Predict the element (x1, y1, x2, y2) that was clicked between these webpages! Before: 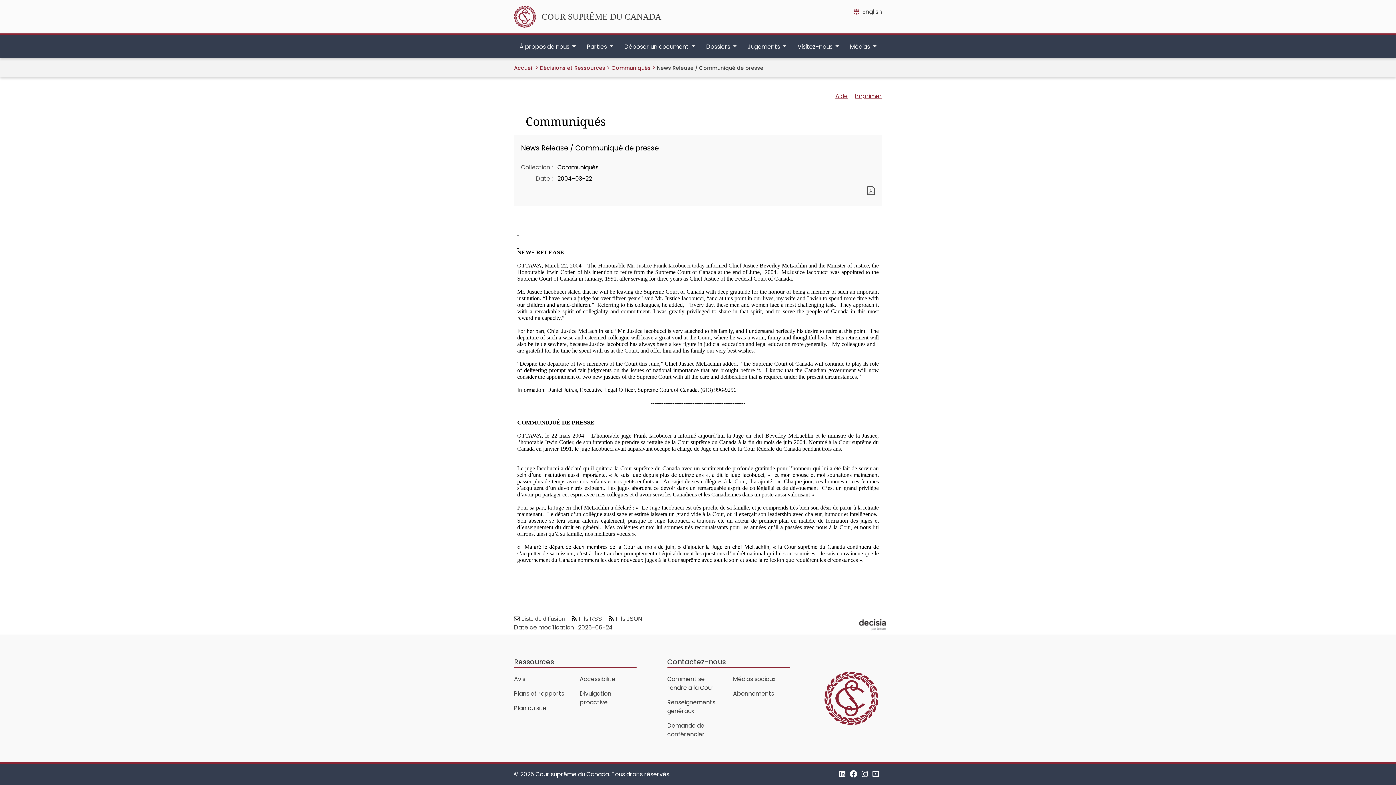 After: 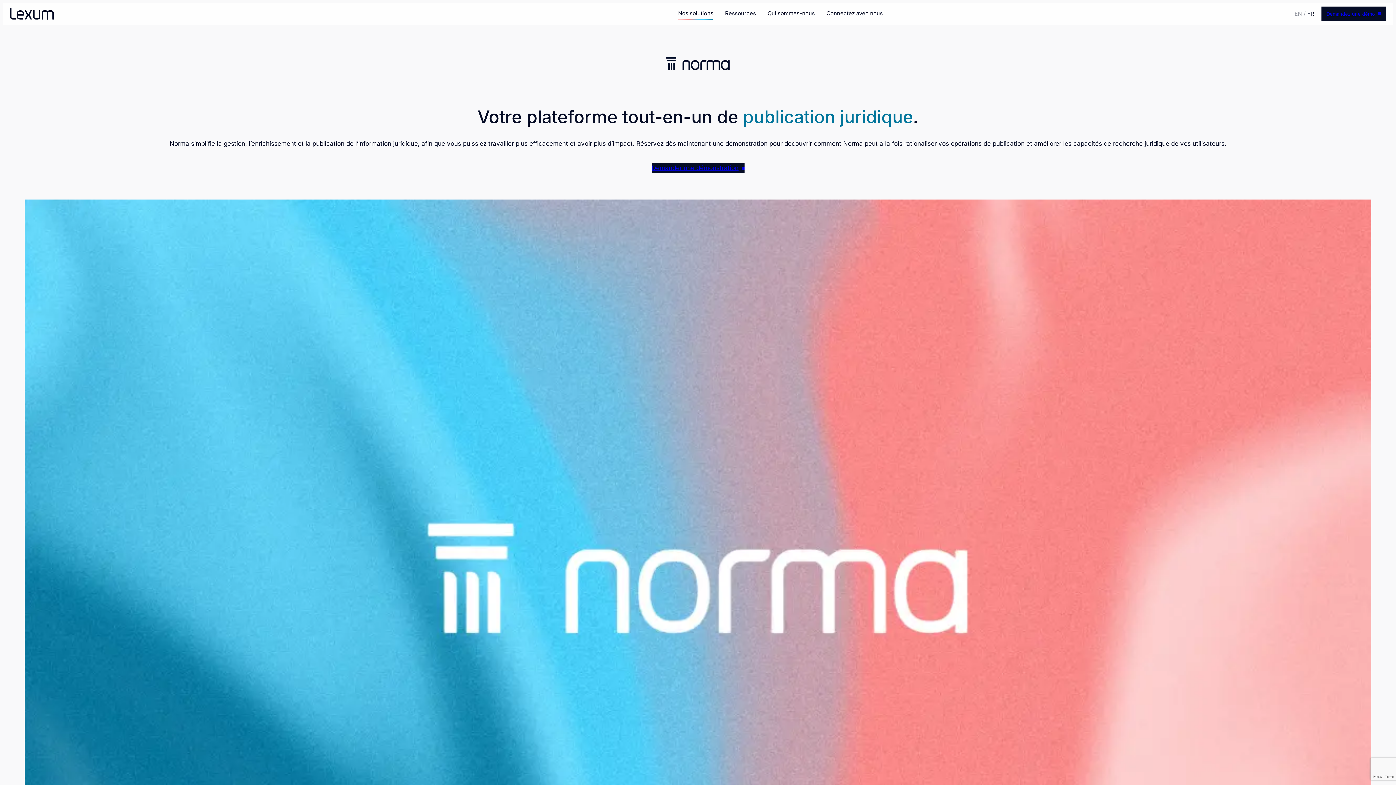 Action: bbox: (855, 614, 886, 634)